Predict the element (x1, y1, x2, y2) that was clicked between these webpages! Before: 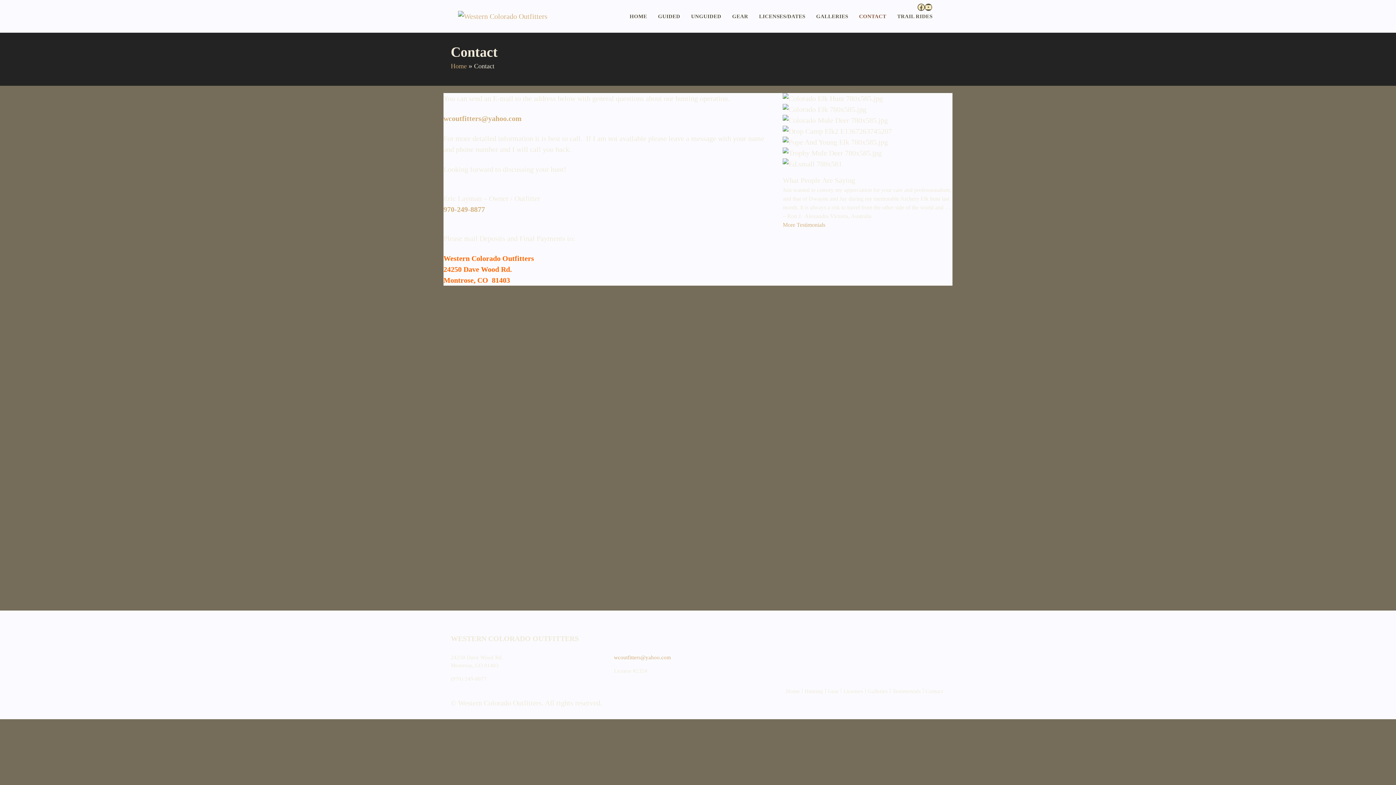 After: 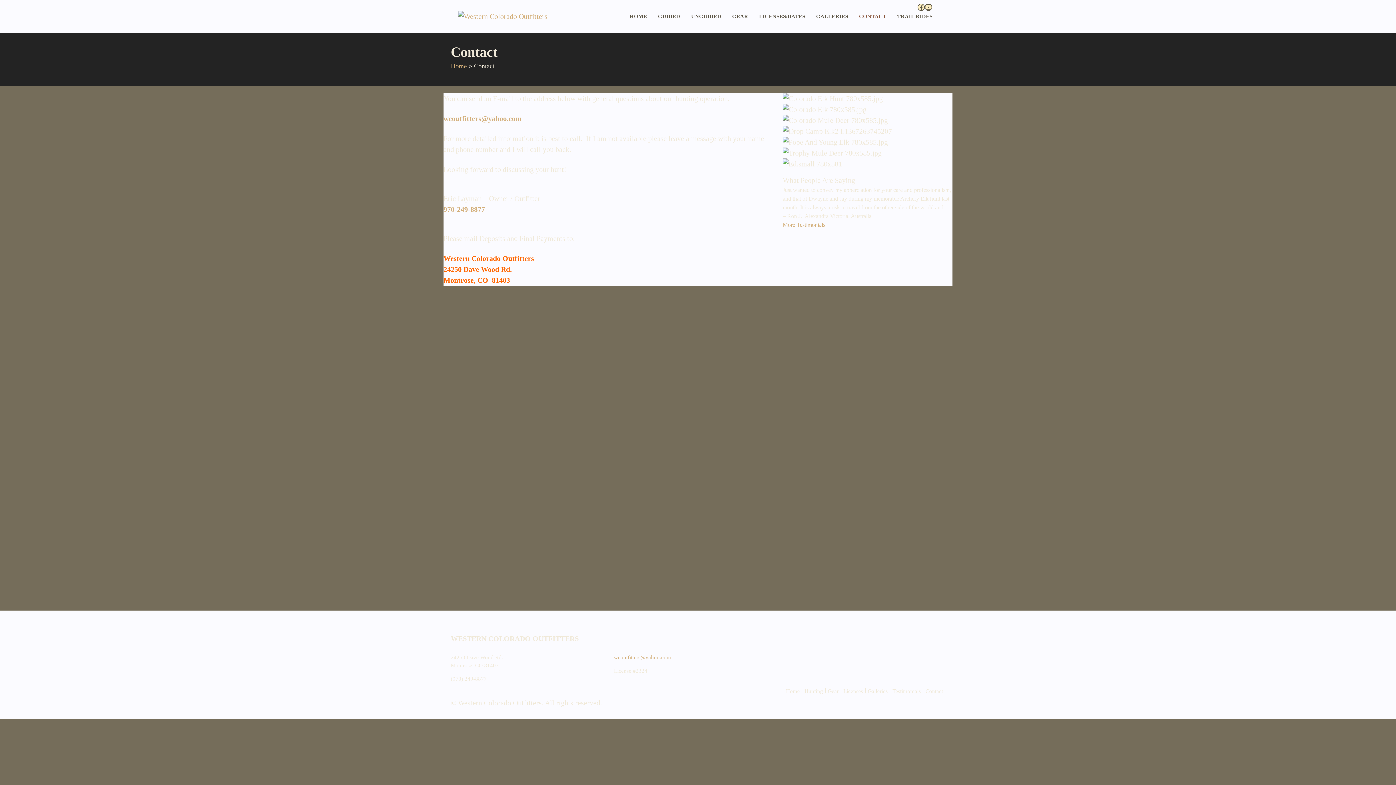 Action: label: YouTube bbox: (925, 3, 932, 10)